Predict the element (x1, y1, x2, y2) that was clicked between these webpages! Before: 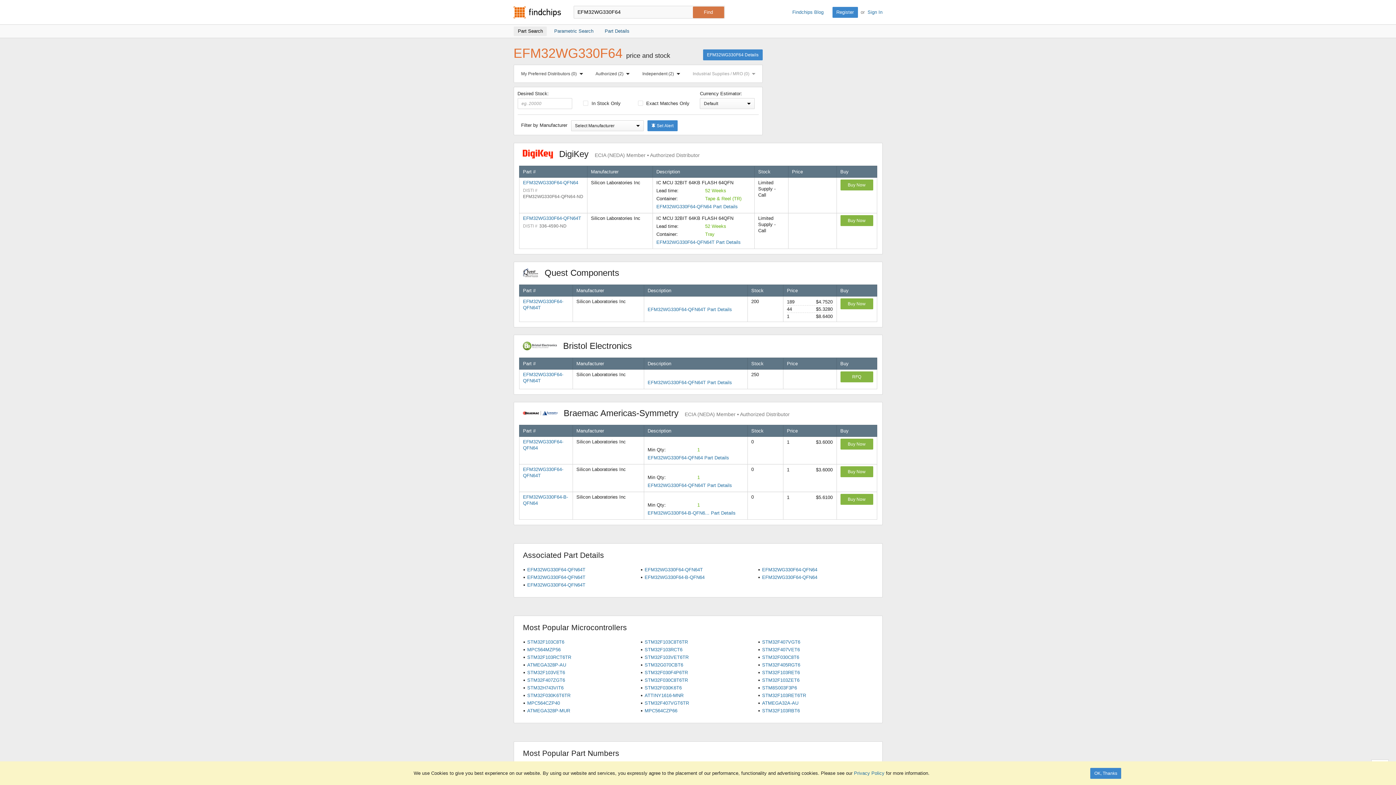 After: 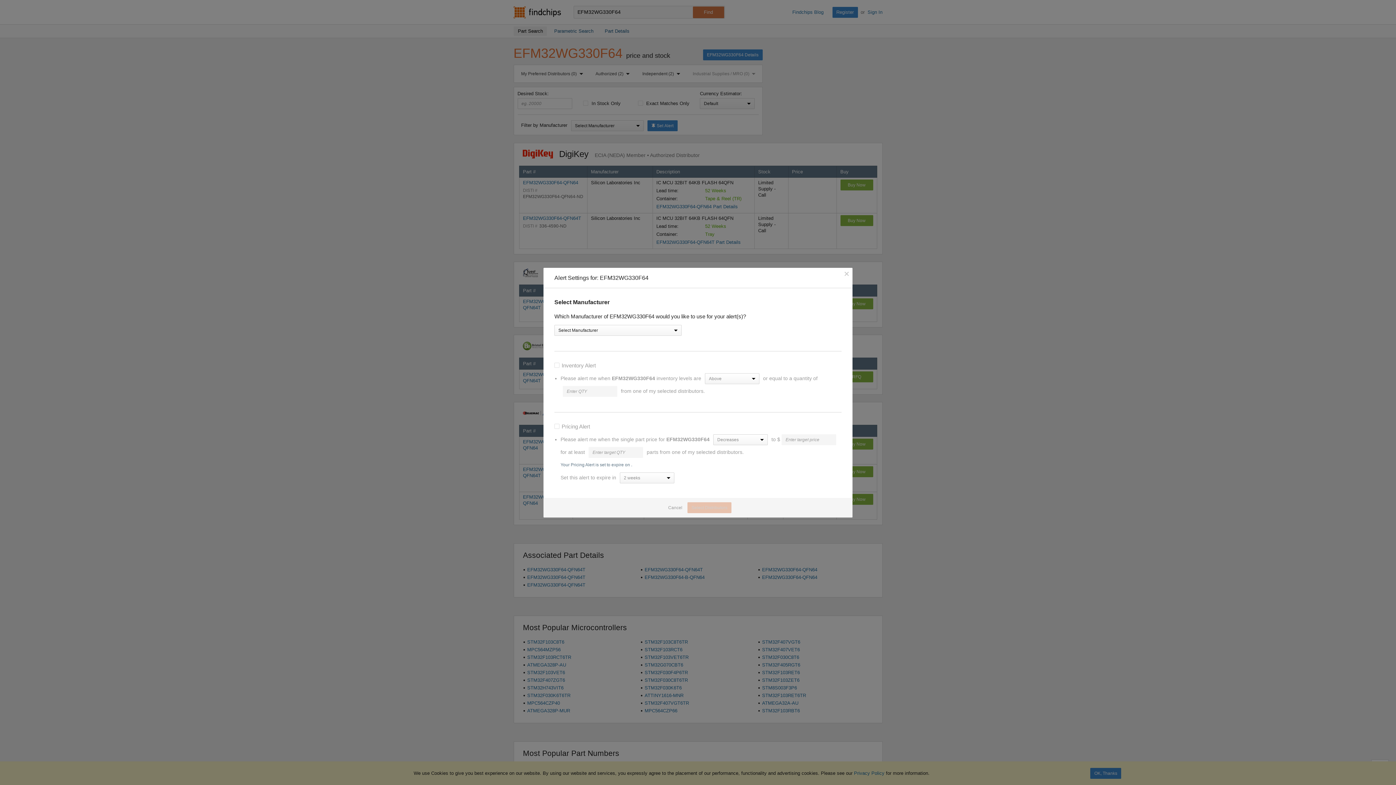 Action: bbox: (647, 120, 677, 131) label:  Set Alert